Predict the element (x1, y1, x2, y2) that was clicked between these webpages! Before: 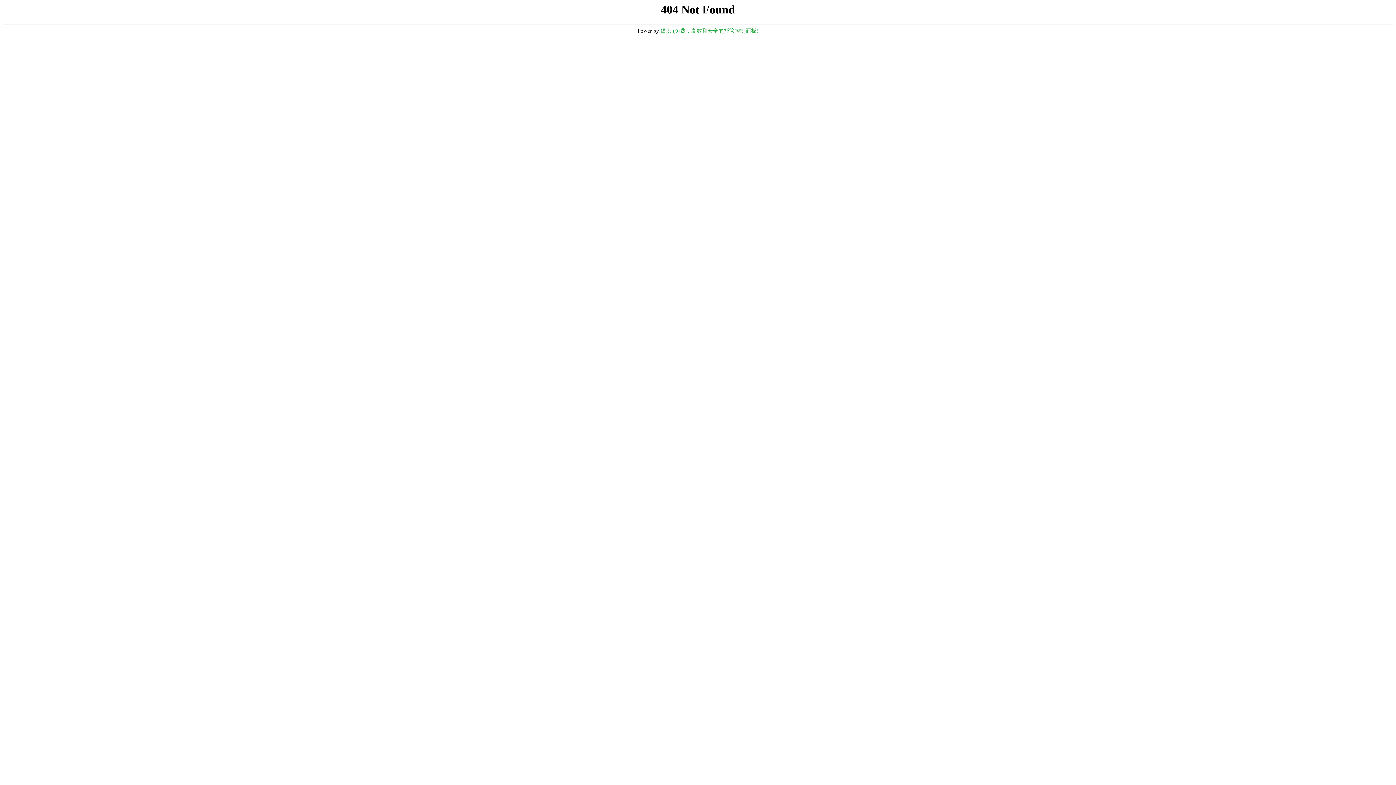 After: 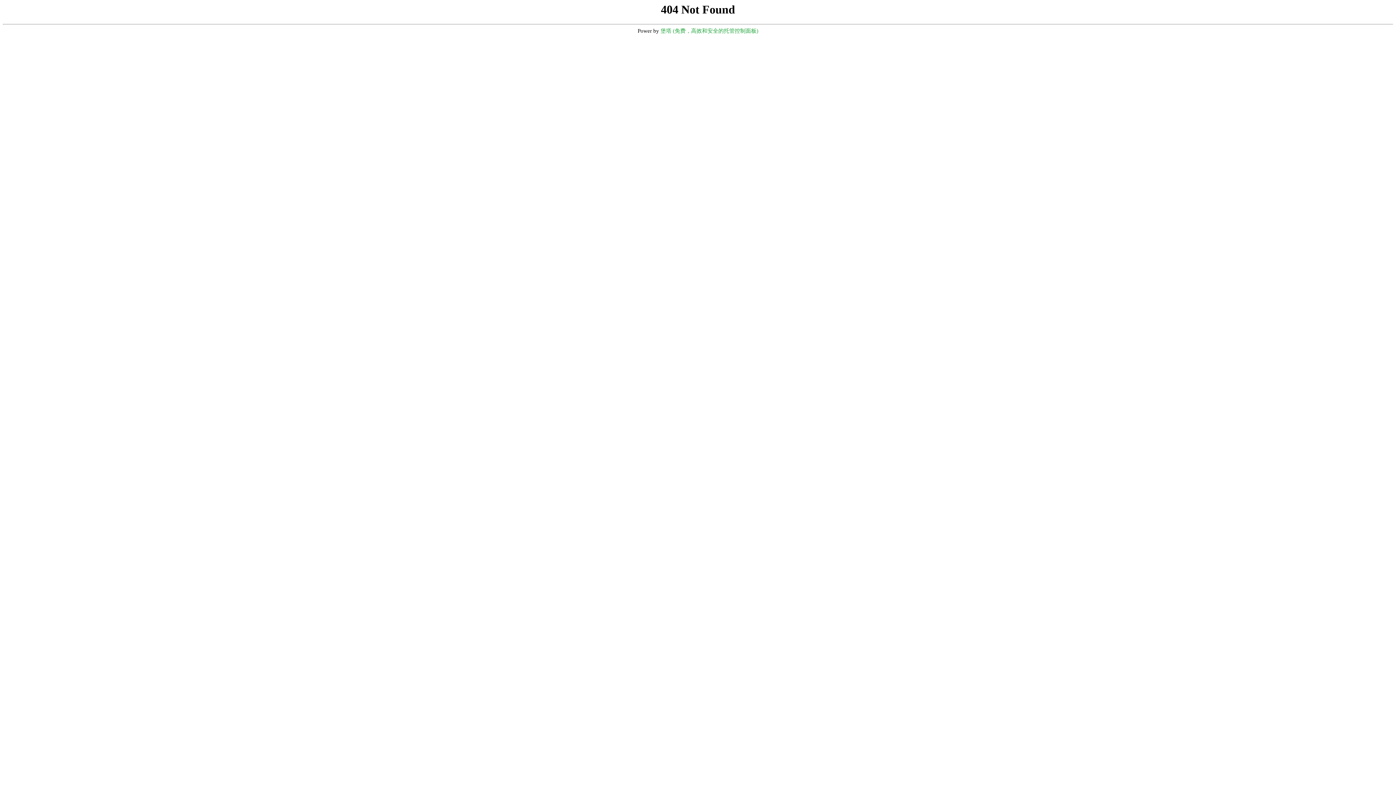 Action: label: 堡塔 (免费，高效和安全的托管控制面板) bbox: (660, 28, 758, 33)